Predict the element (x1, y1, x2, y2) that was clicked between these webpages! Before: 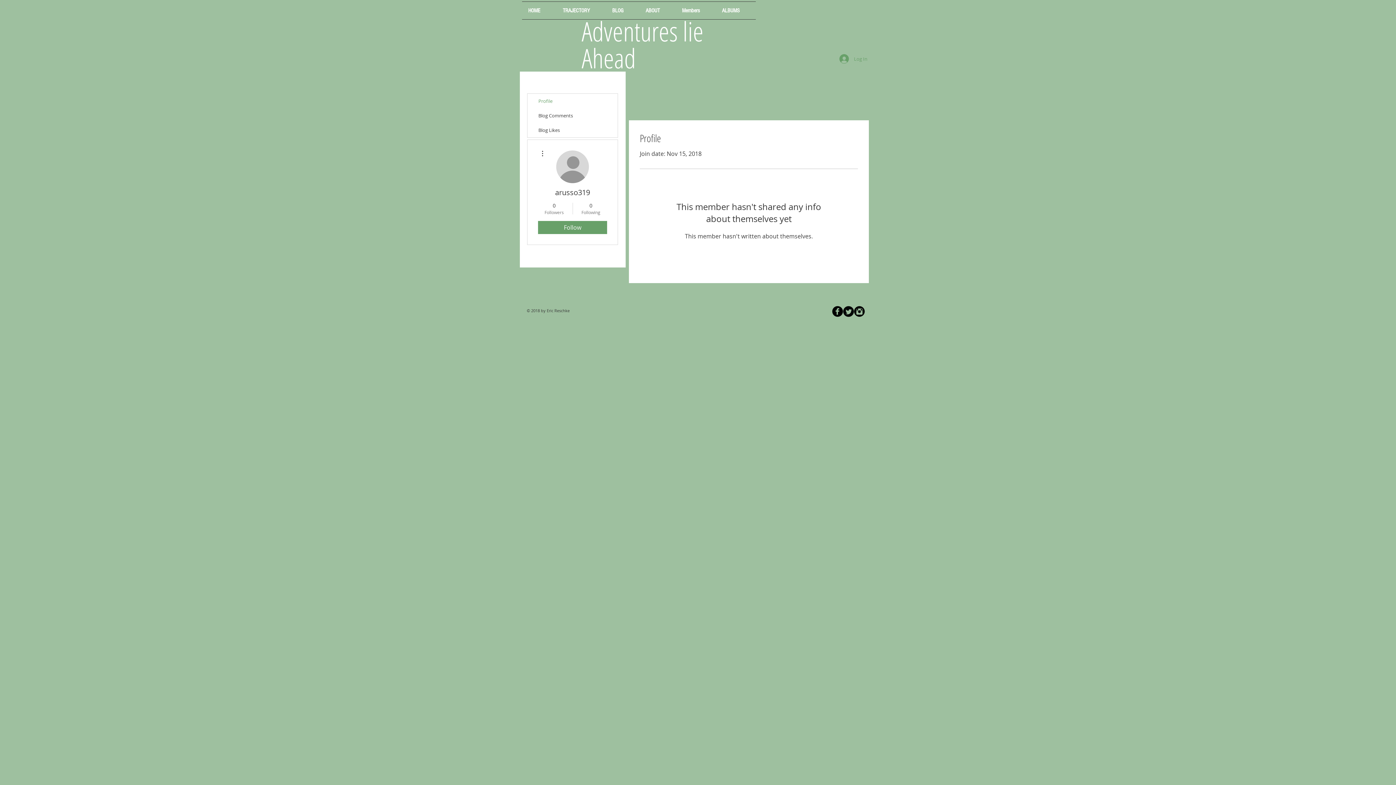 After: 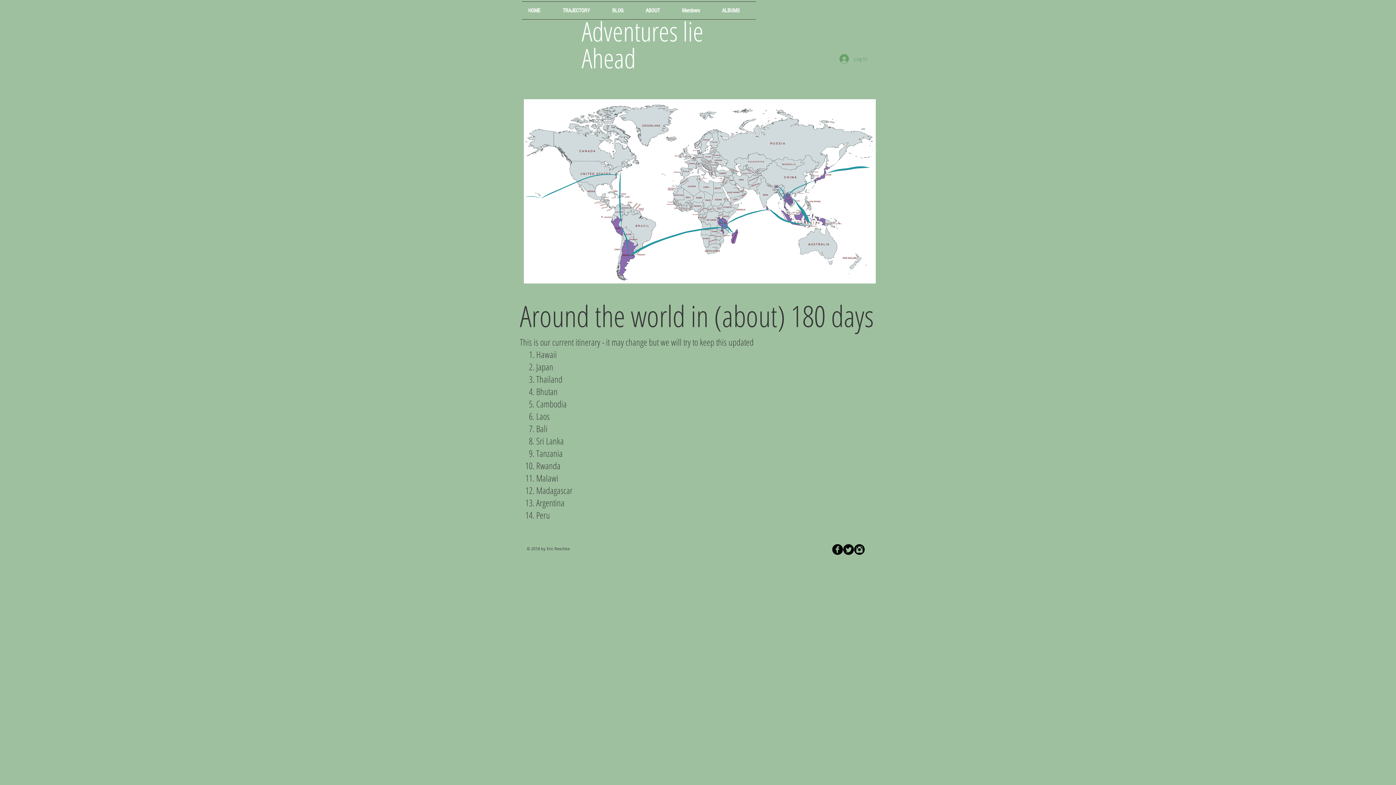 Action: bbox: (556, 1, 606, 19) label: TRAJECTORY